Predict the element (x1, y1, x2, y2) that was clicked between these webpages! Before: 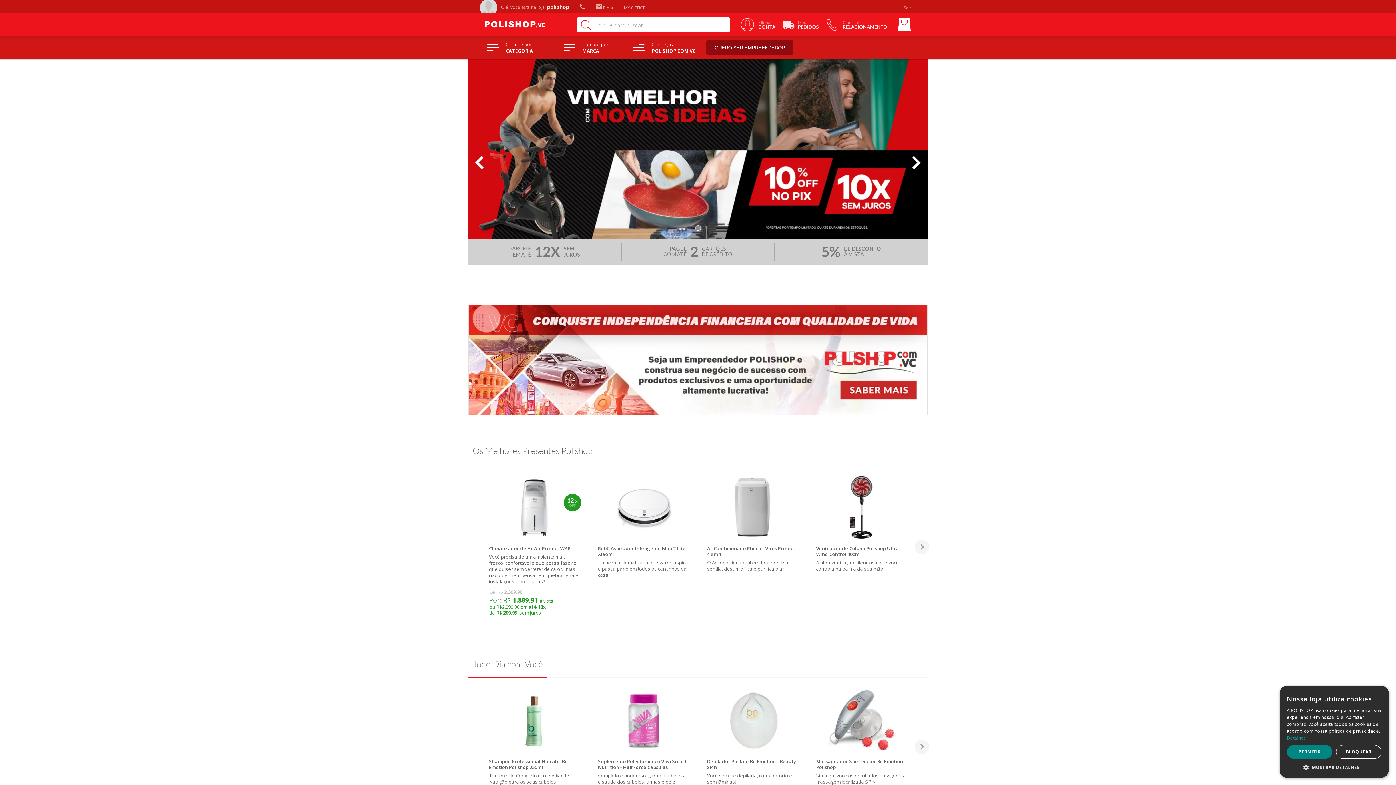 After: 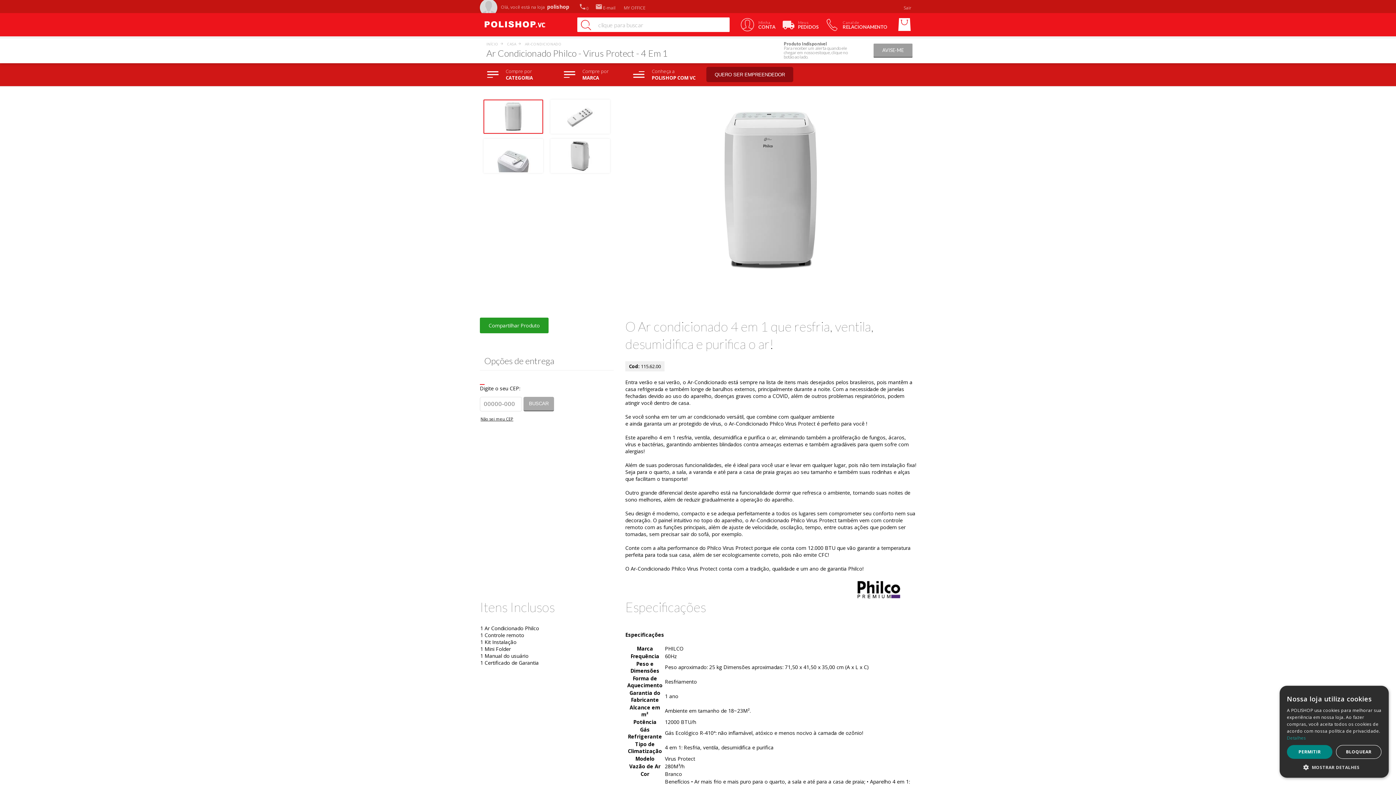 Action: label: Ar Condicionado Philco - Virus Protect - 4 em 1 bbox: (707, 545, 798, 557)